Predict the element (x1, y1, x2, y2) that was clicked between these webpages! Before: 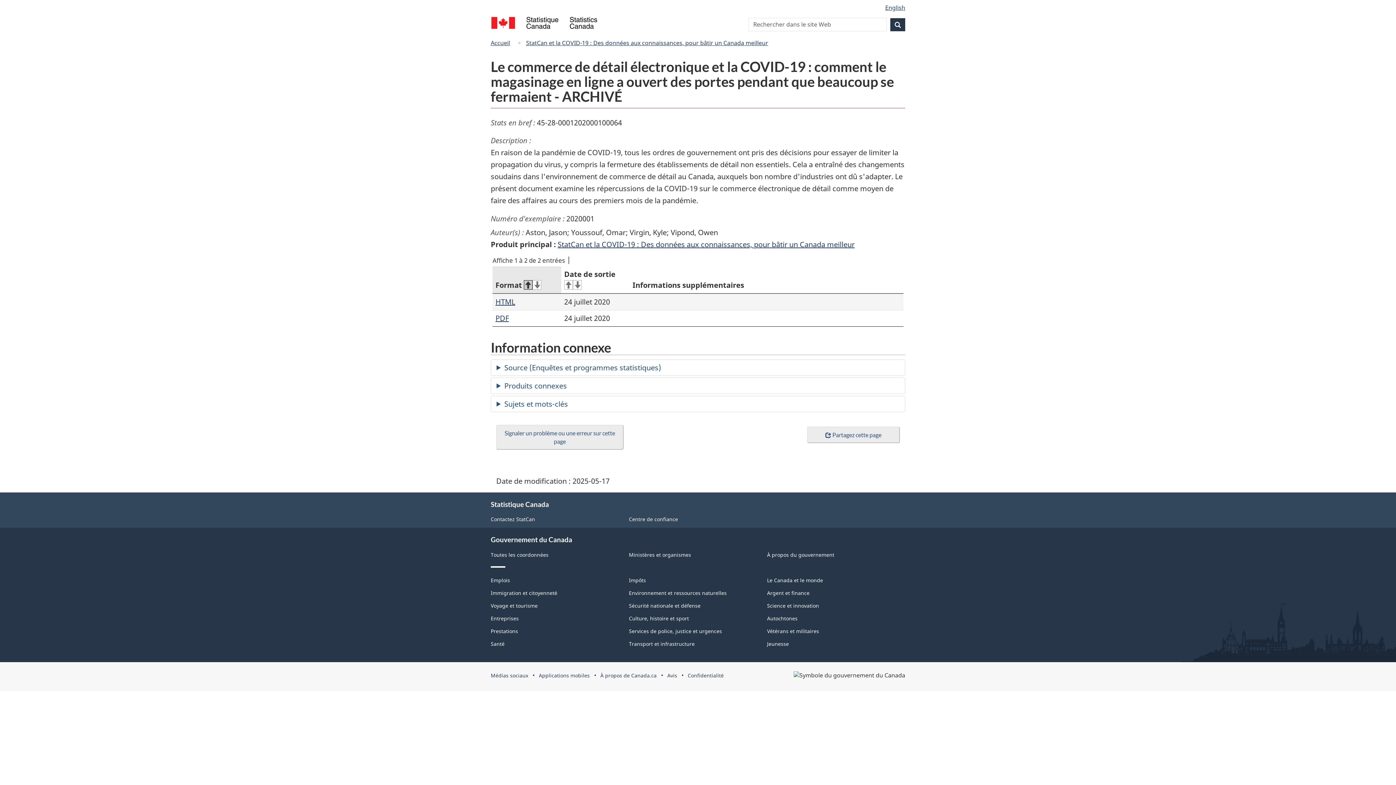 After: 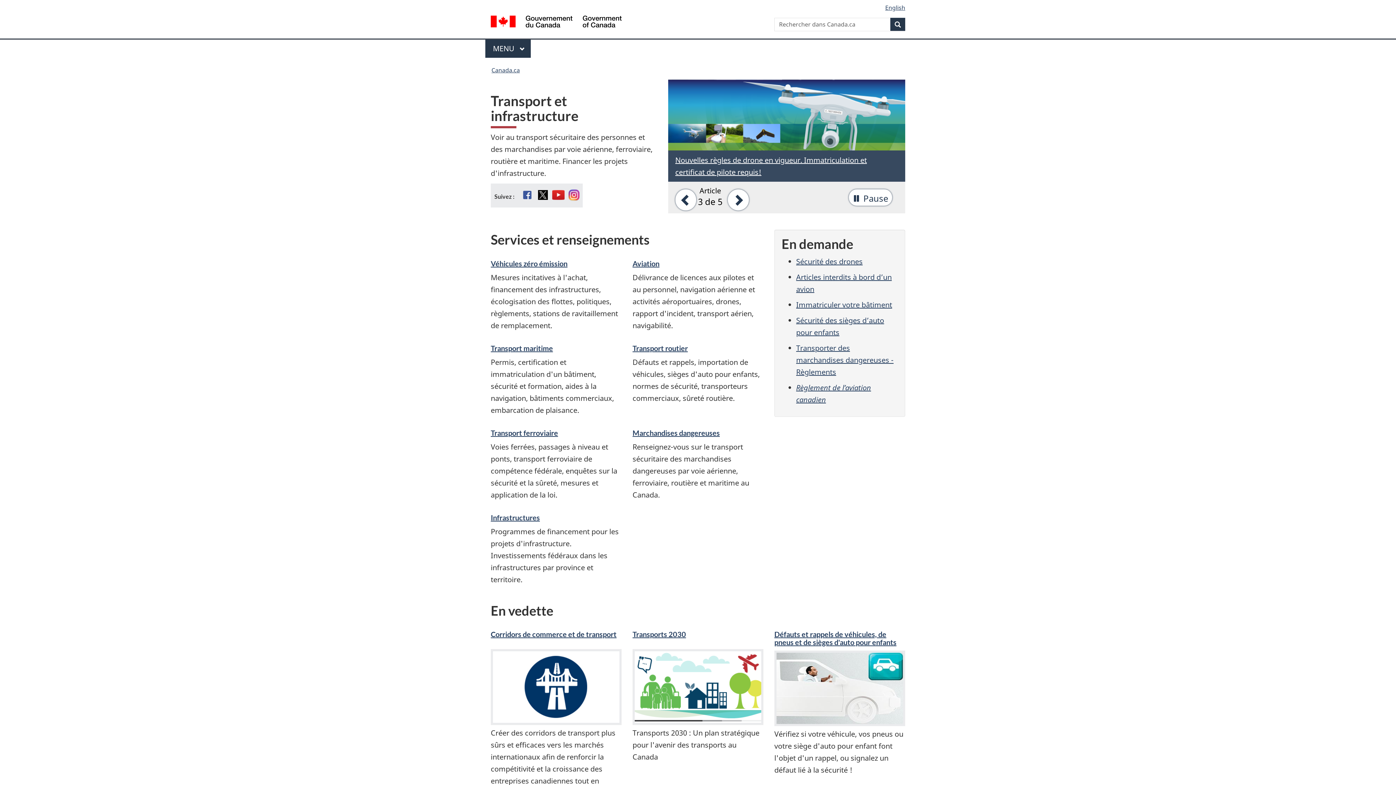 Action: bbox: (629, 640, 694, 647) label: Transport et infrastructure